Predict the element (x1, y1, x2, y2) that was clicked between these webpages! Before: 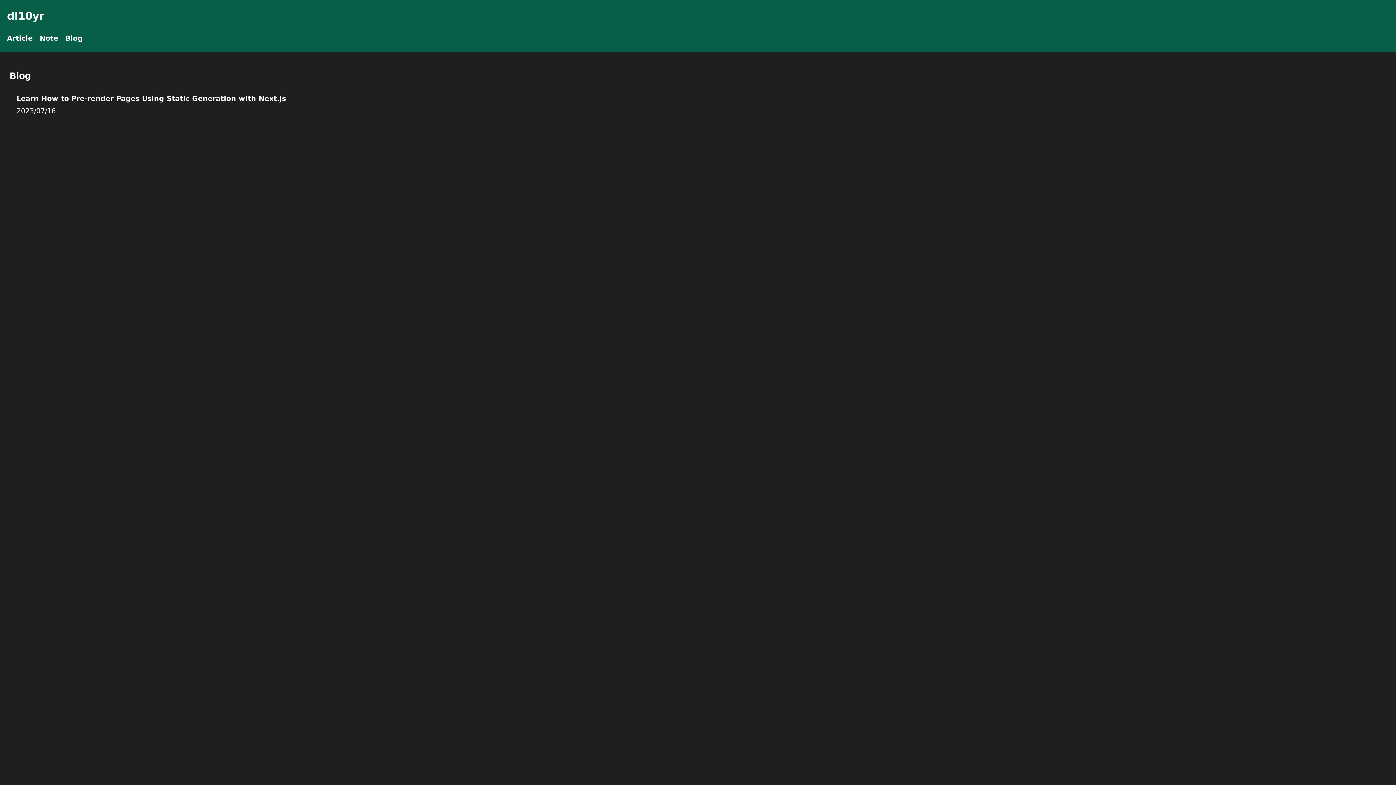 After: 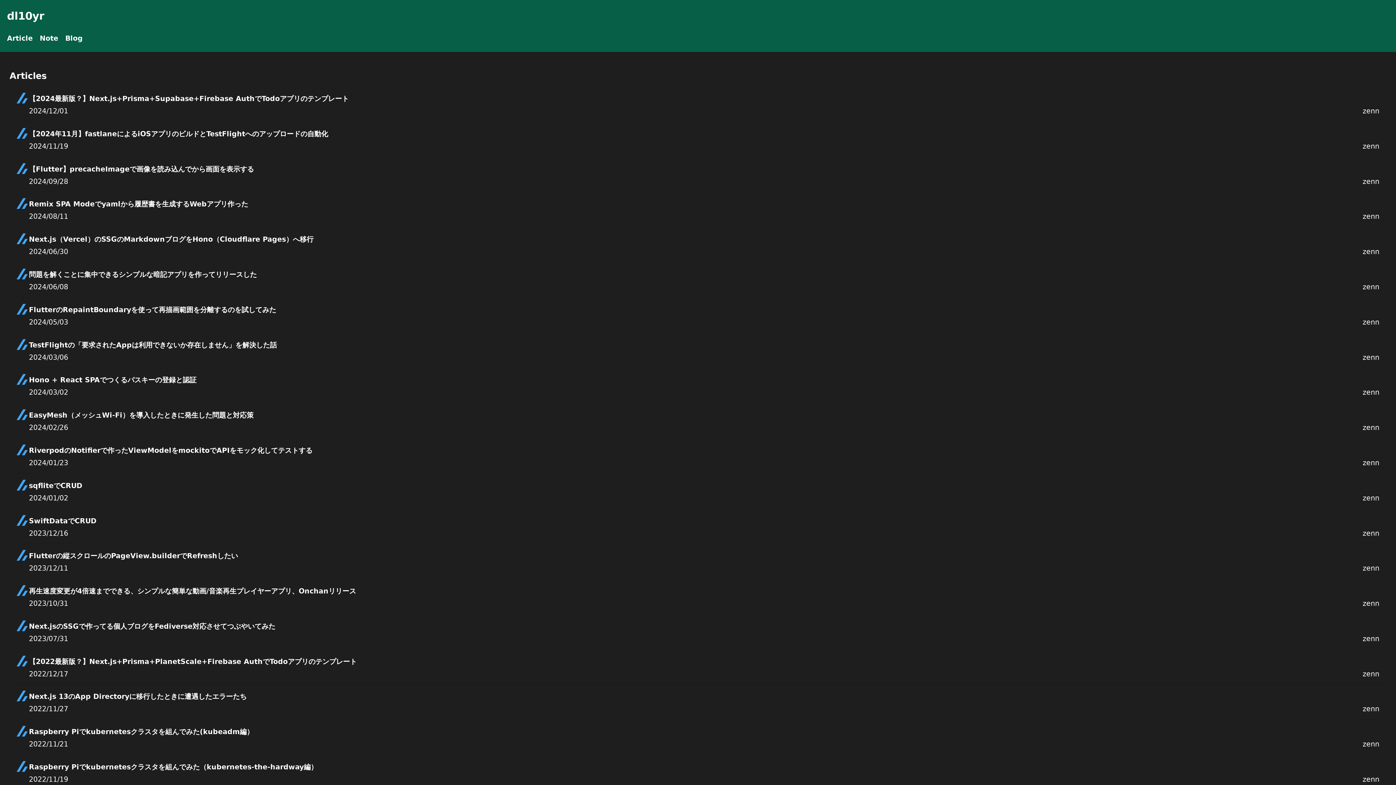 Action: bbox: (6, 32, 32, 44) label: Article